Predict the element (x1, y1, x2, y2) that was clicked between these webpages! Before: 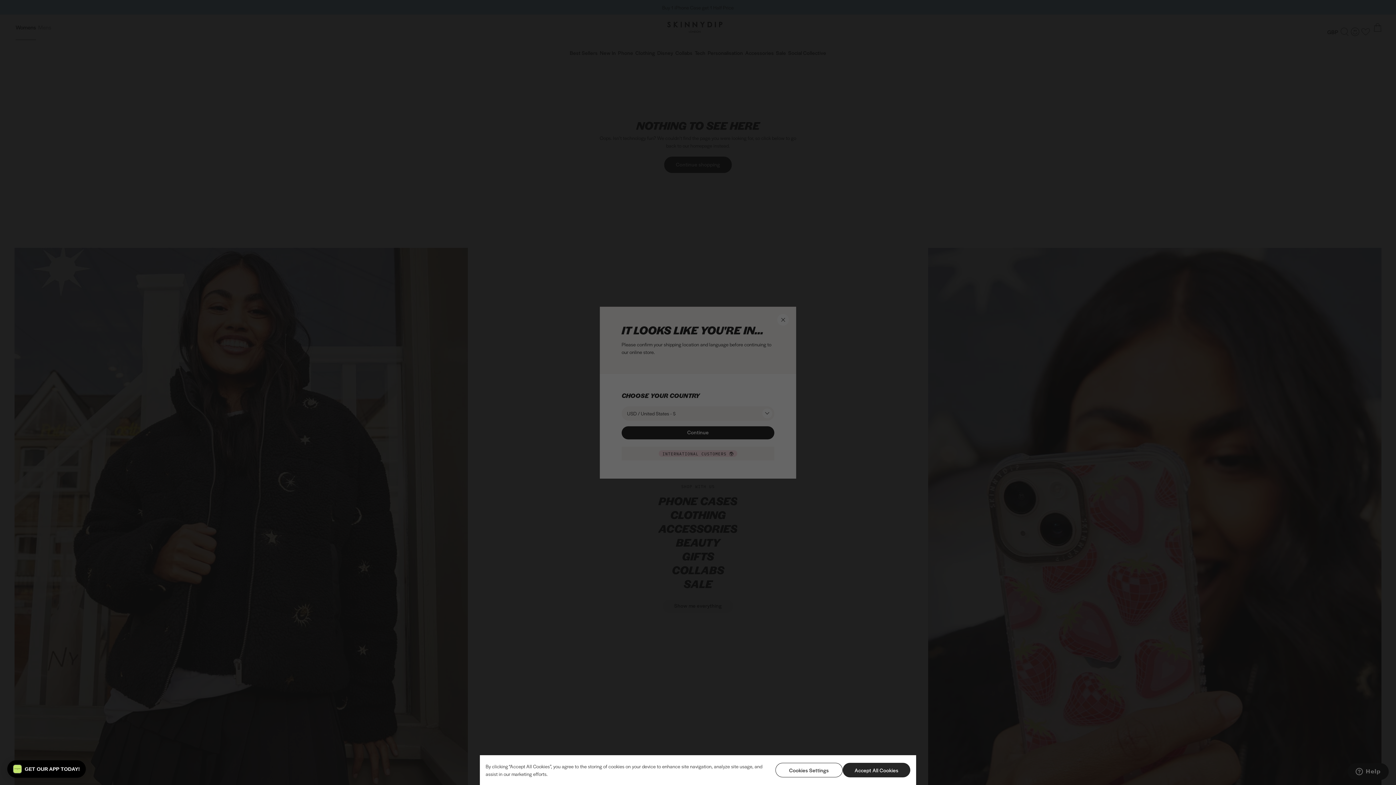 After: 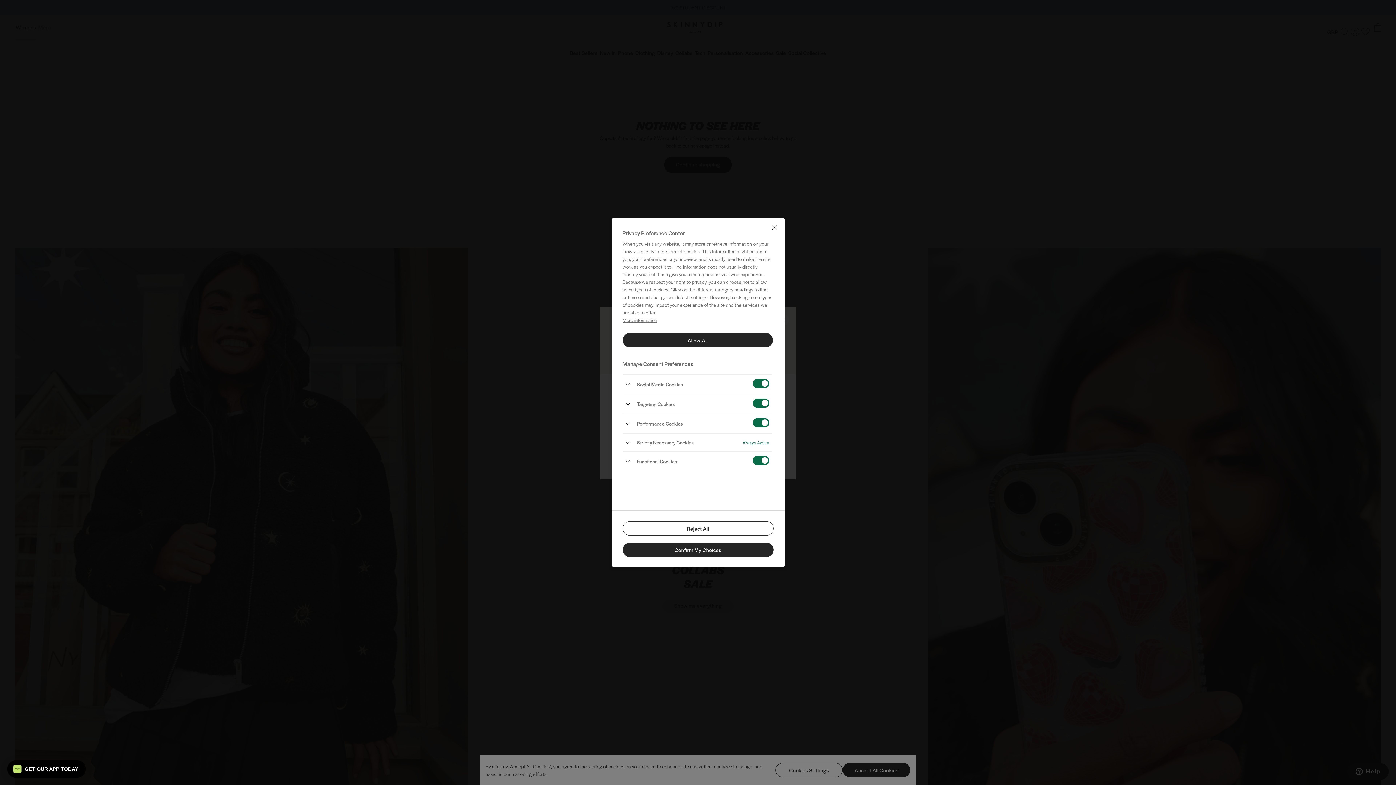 Action: label: Cookies Settings bbox: (775, 763, 843, 777)